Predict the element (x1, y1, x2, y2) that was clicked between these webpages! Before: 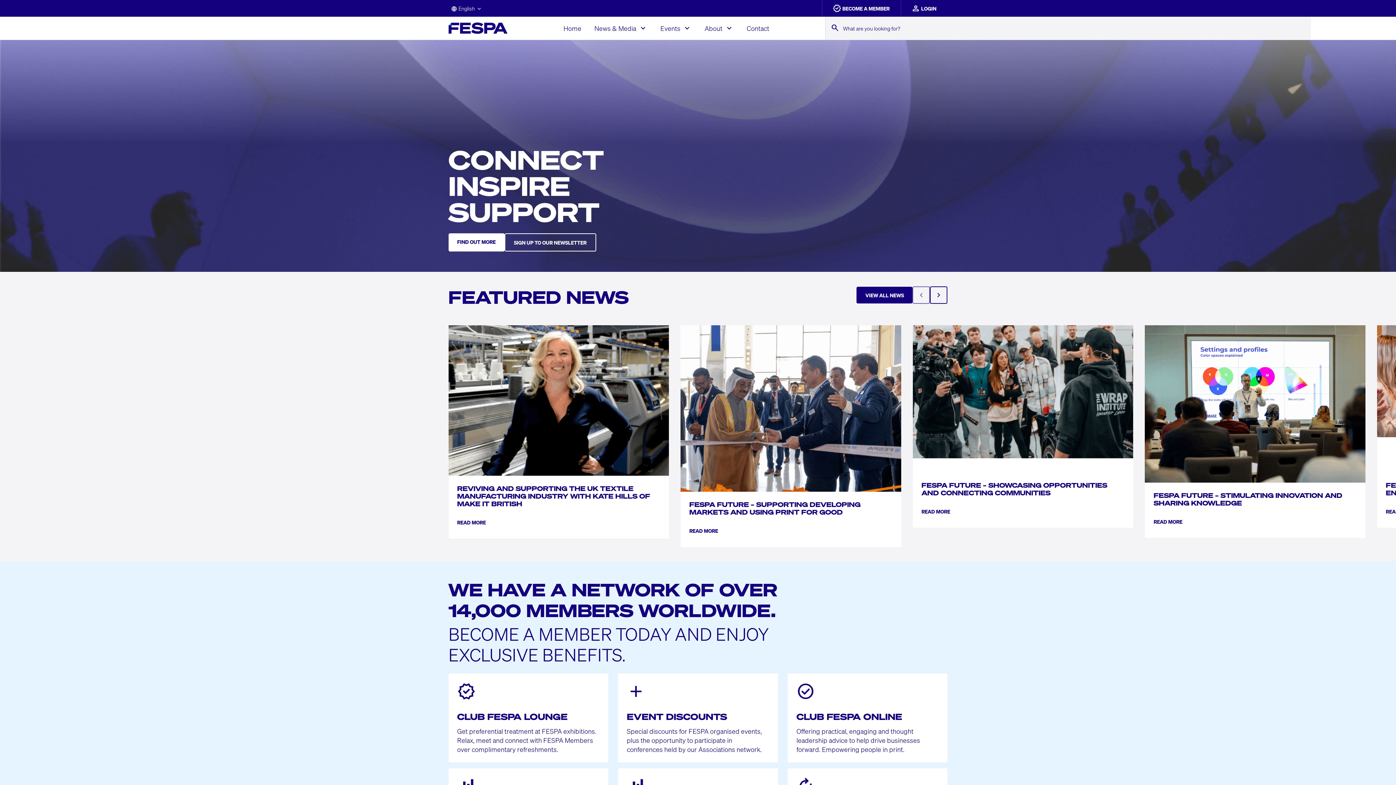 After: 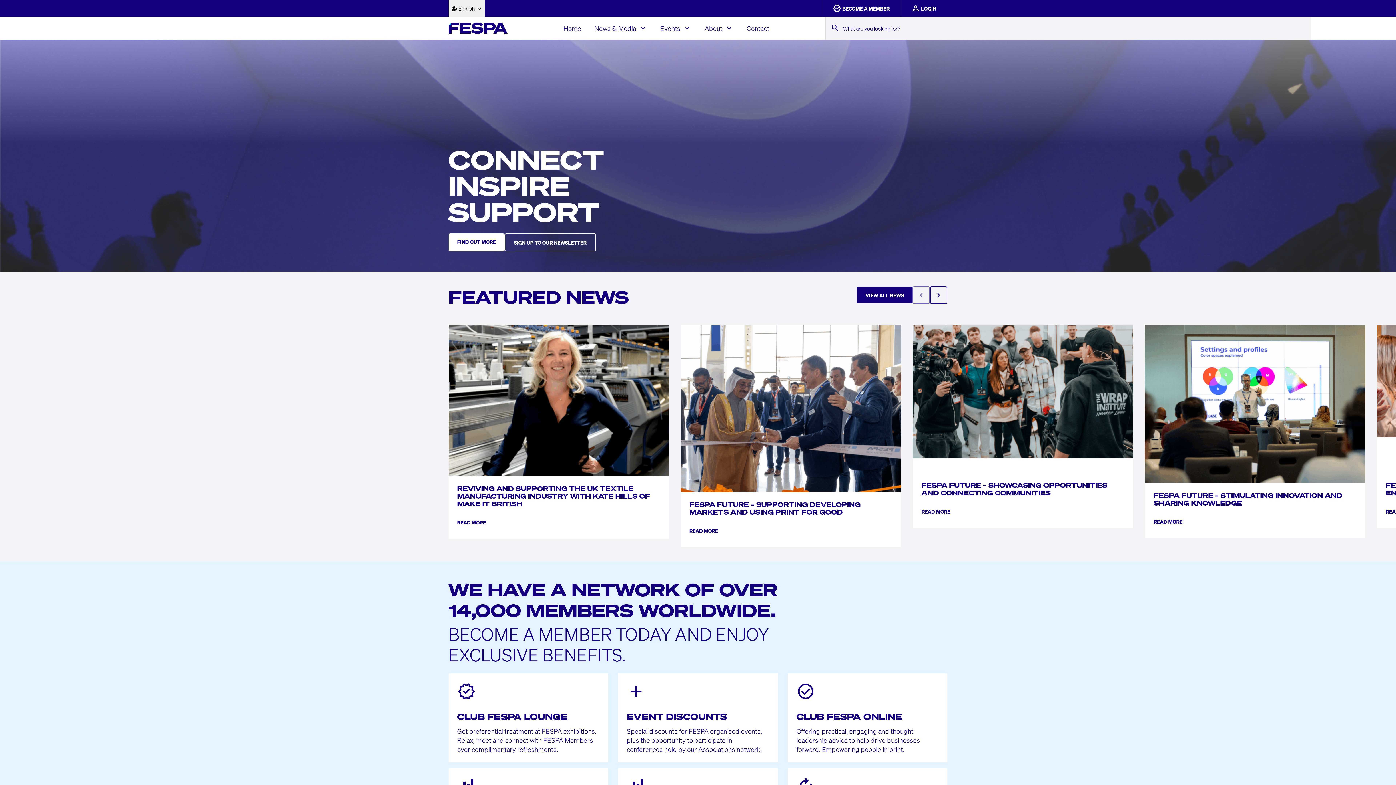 Action: label: English bbox: (448, 0, 485, 16)